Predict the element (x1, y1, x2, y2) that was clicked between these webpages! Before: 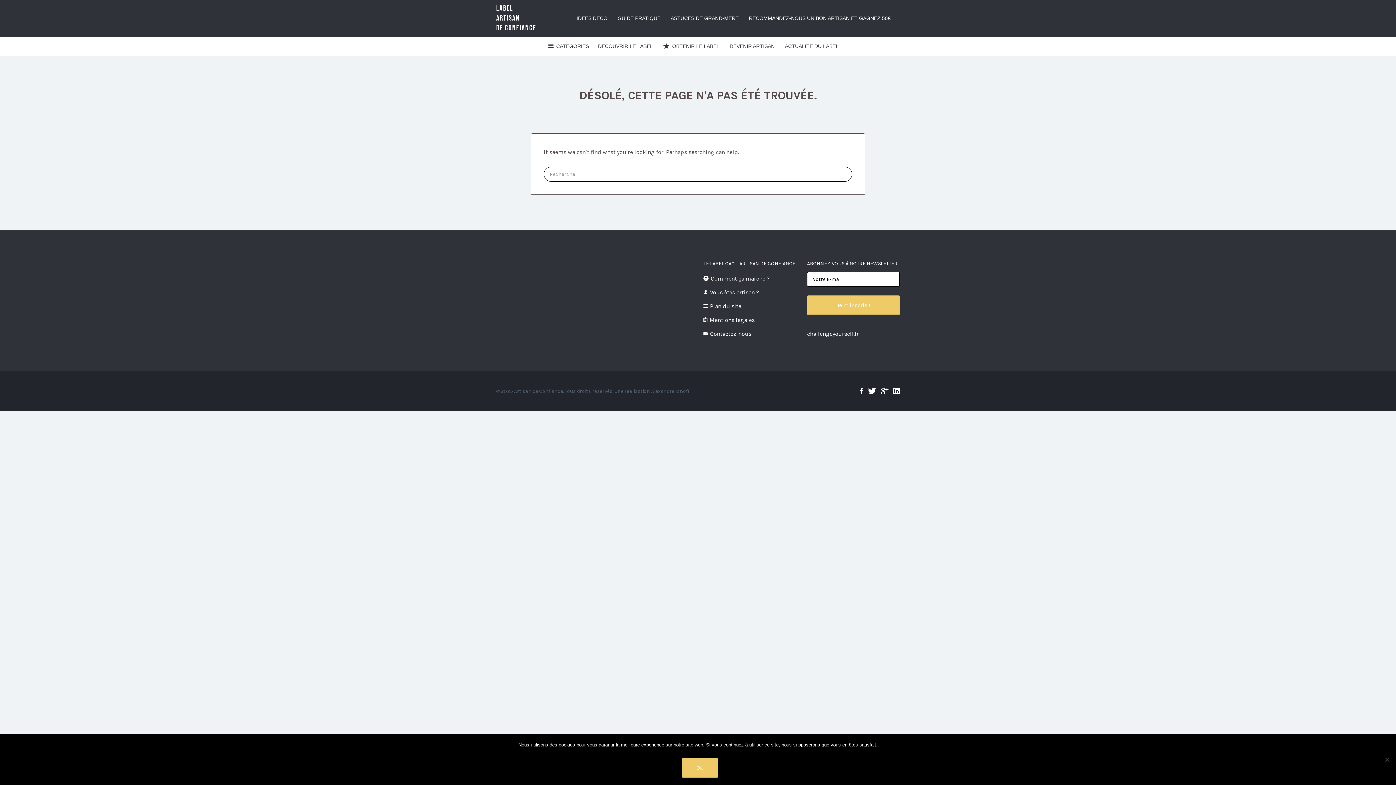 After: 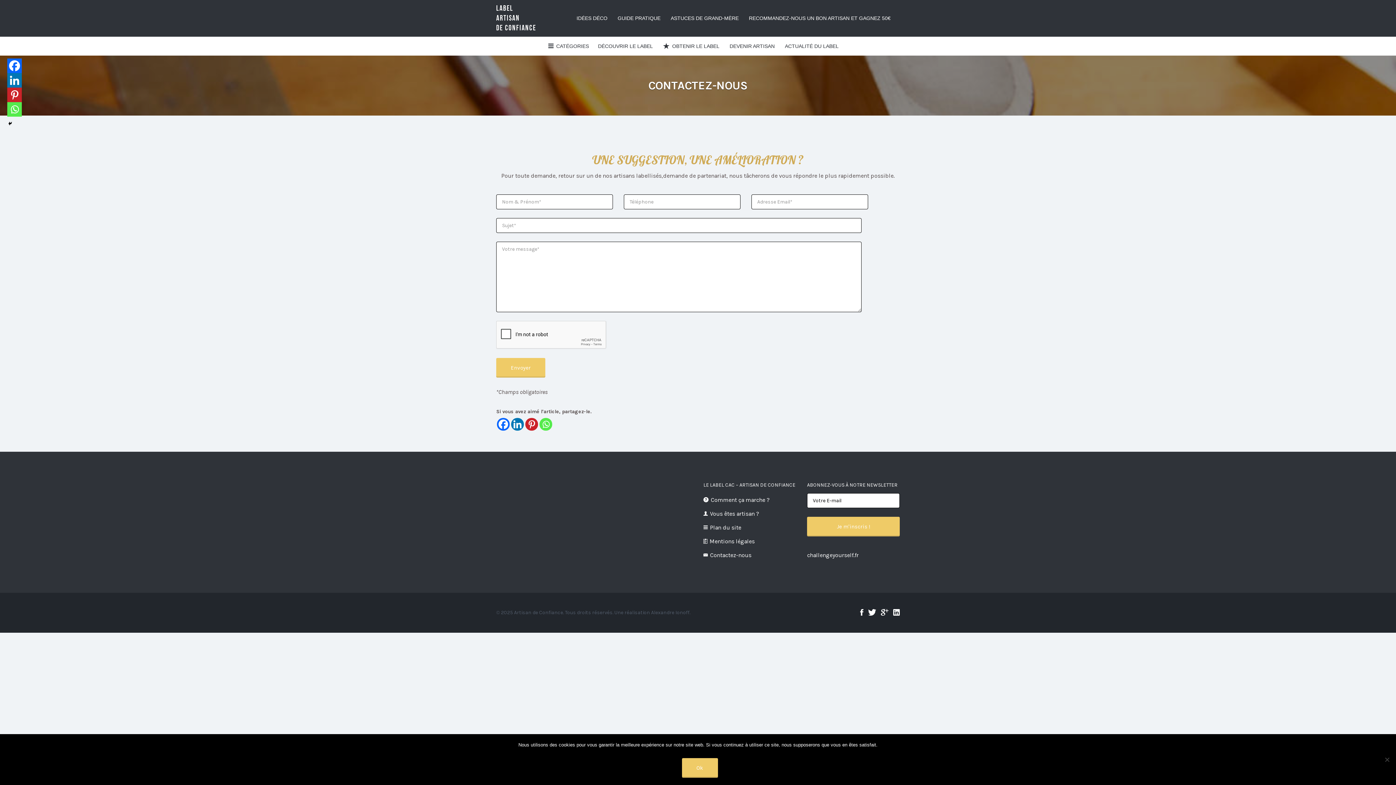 Action: label: Contactez-nous bbox: (710, 330, 751, 337)